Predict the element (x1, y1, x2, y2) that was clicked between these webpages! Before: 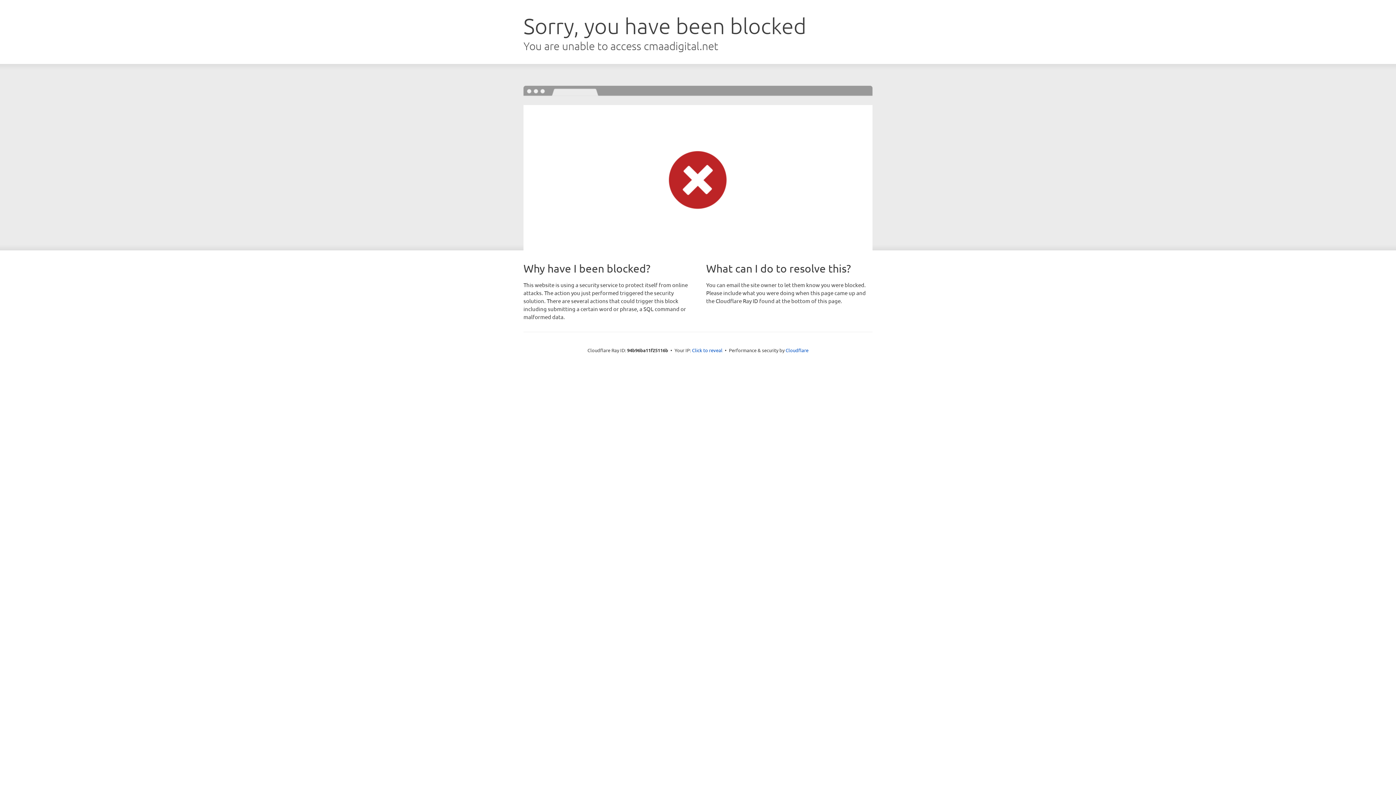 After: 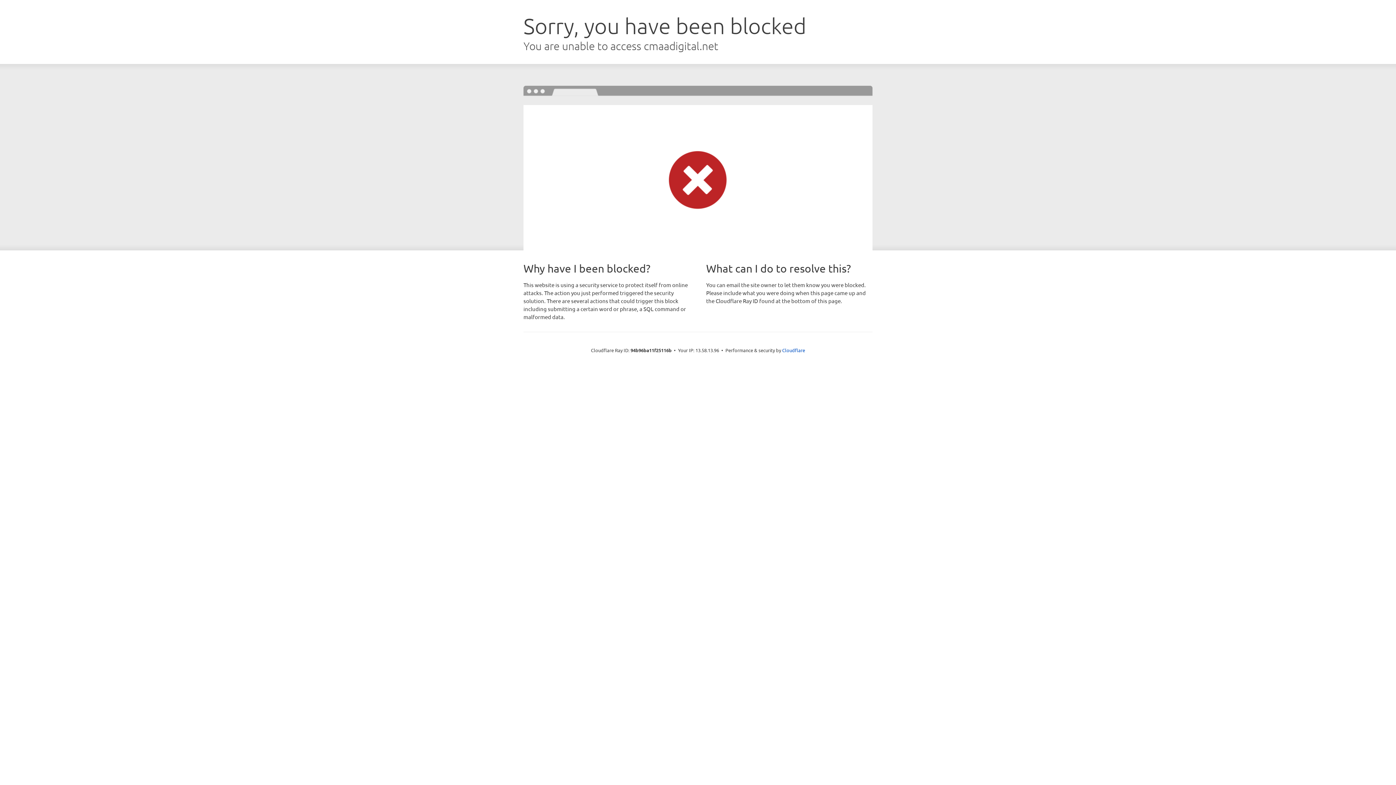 Action: label: Click to reveal bbox: (692, 346, 722, 353)